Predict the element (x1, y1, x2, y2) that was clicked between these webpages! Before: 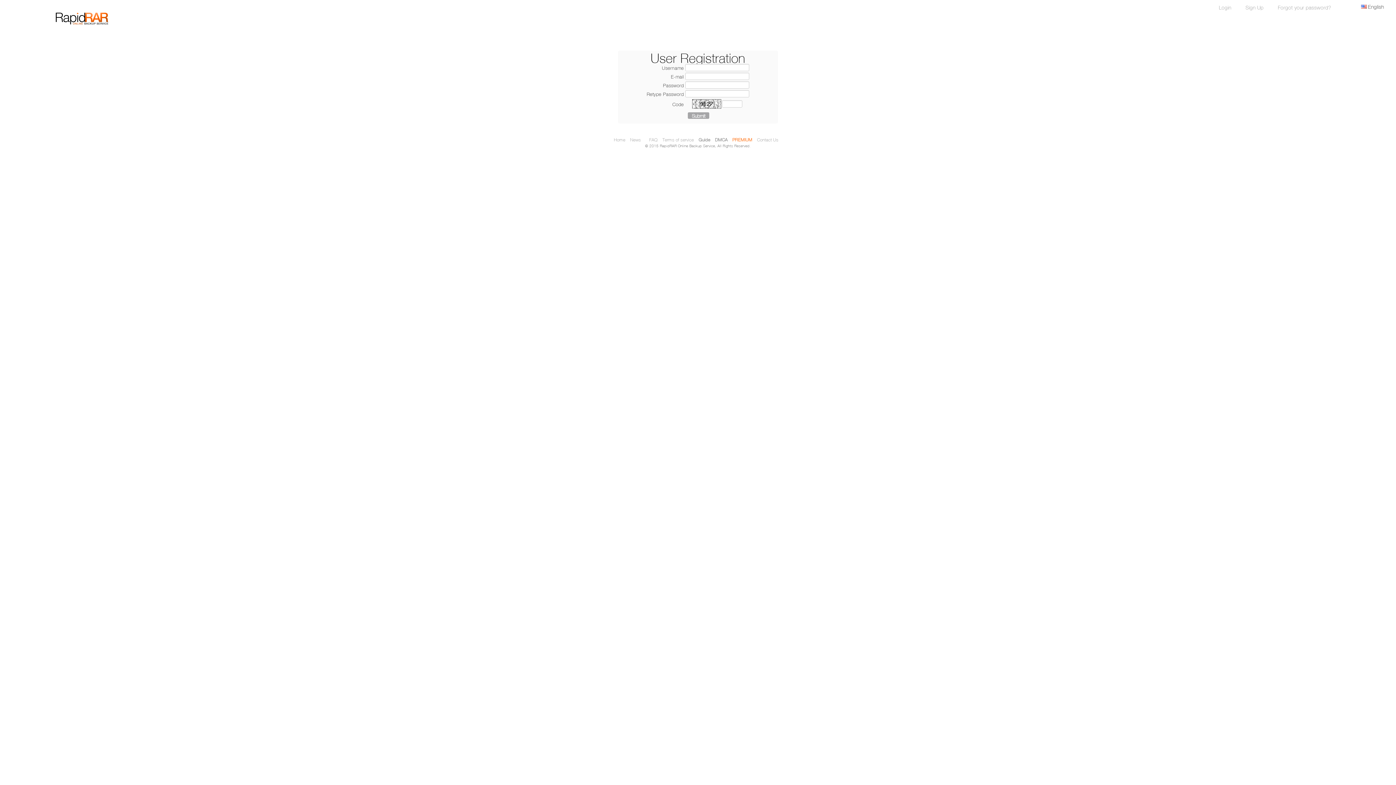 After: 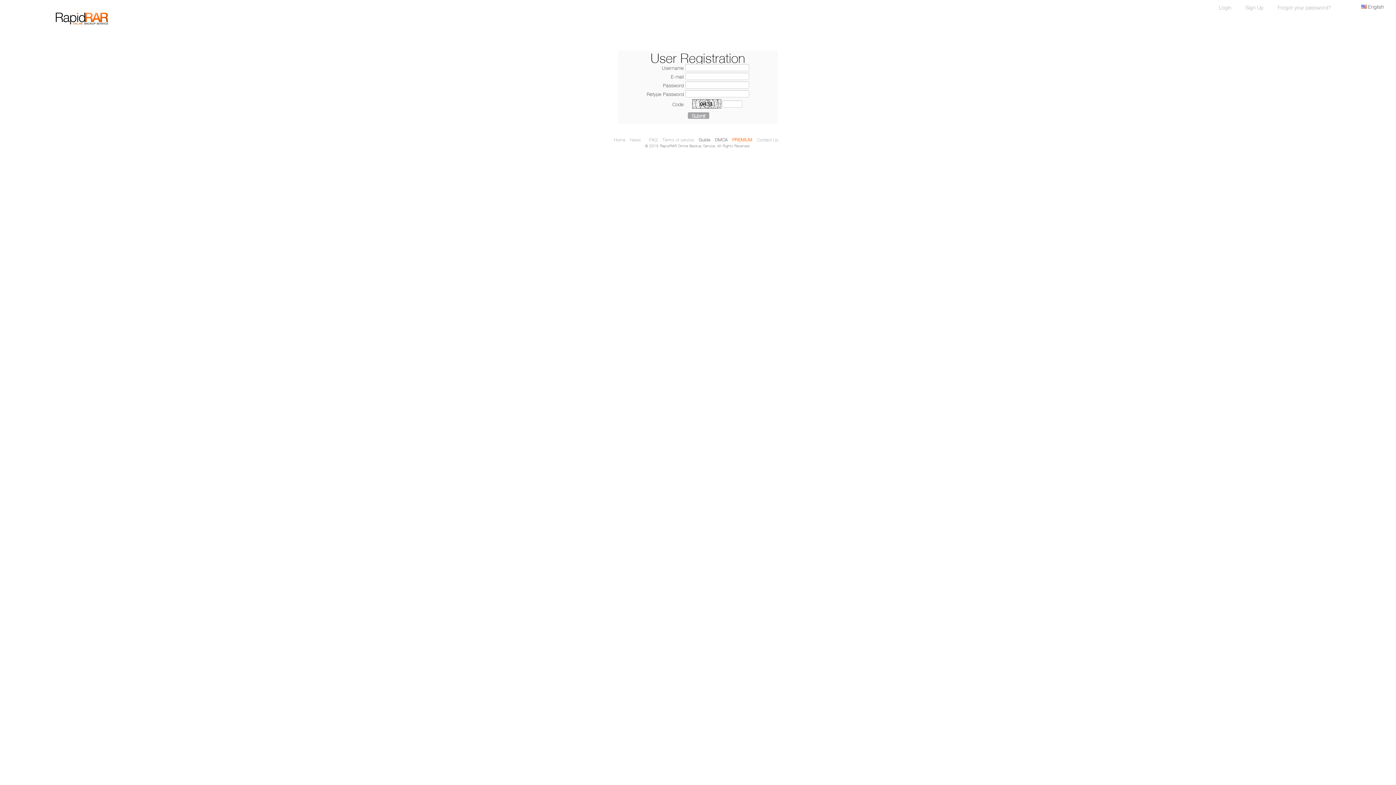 Action: bbox: (1245, 5, 1263, 8) label: Sign Up